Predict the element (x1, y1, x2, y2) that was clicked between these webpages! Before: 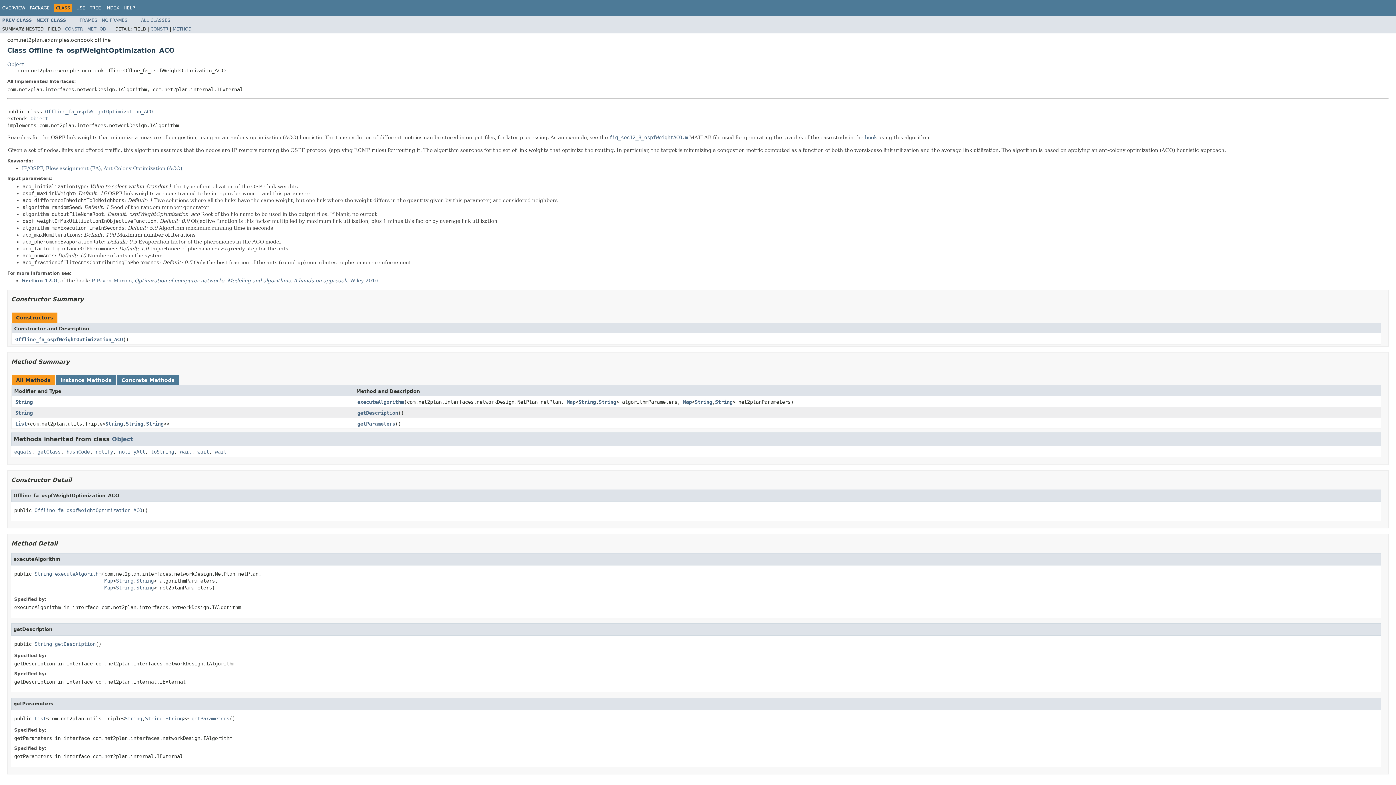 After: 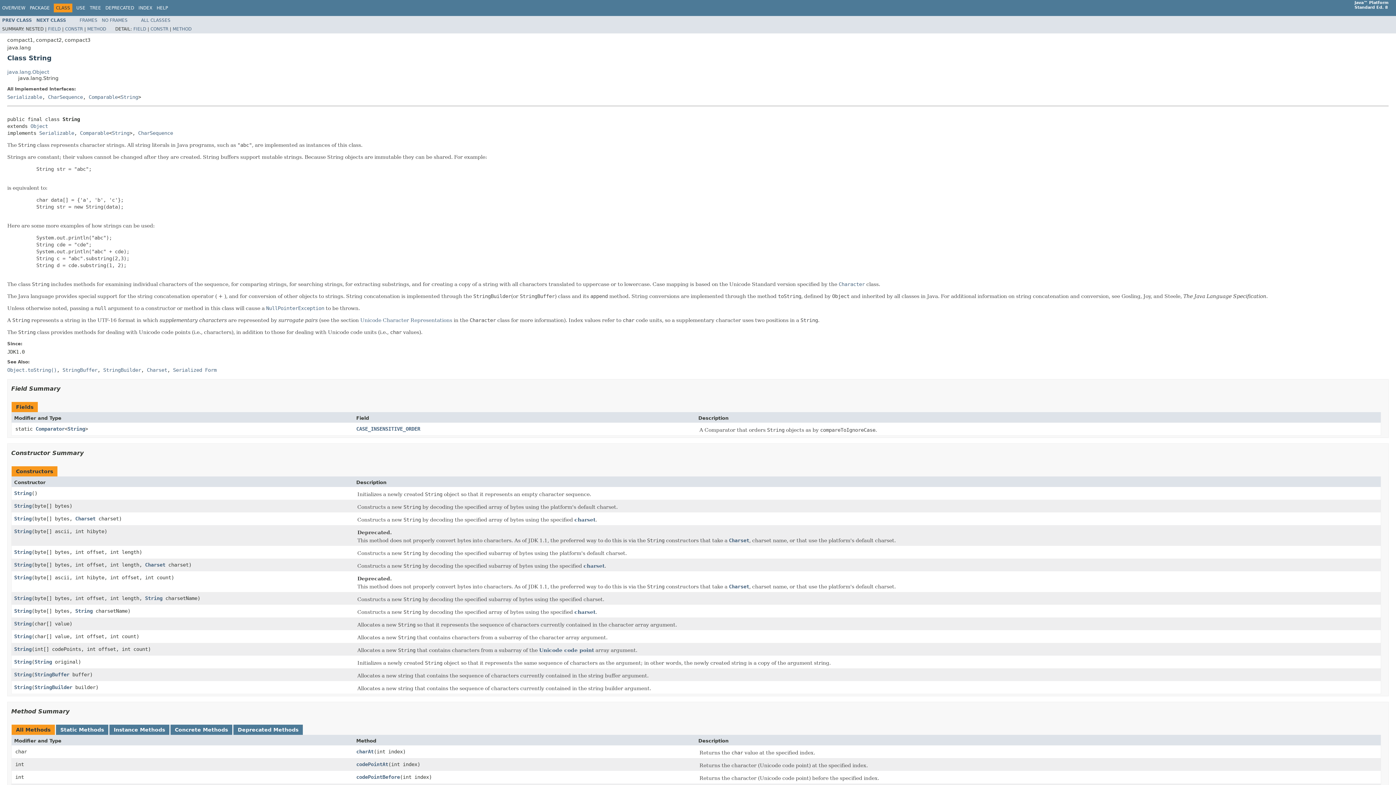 Action: bbox: (105, 420, 122, 426) label: String